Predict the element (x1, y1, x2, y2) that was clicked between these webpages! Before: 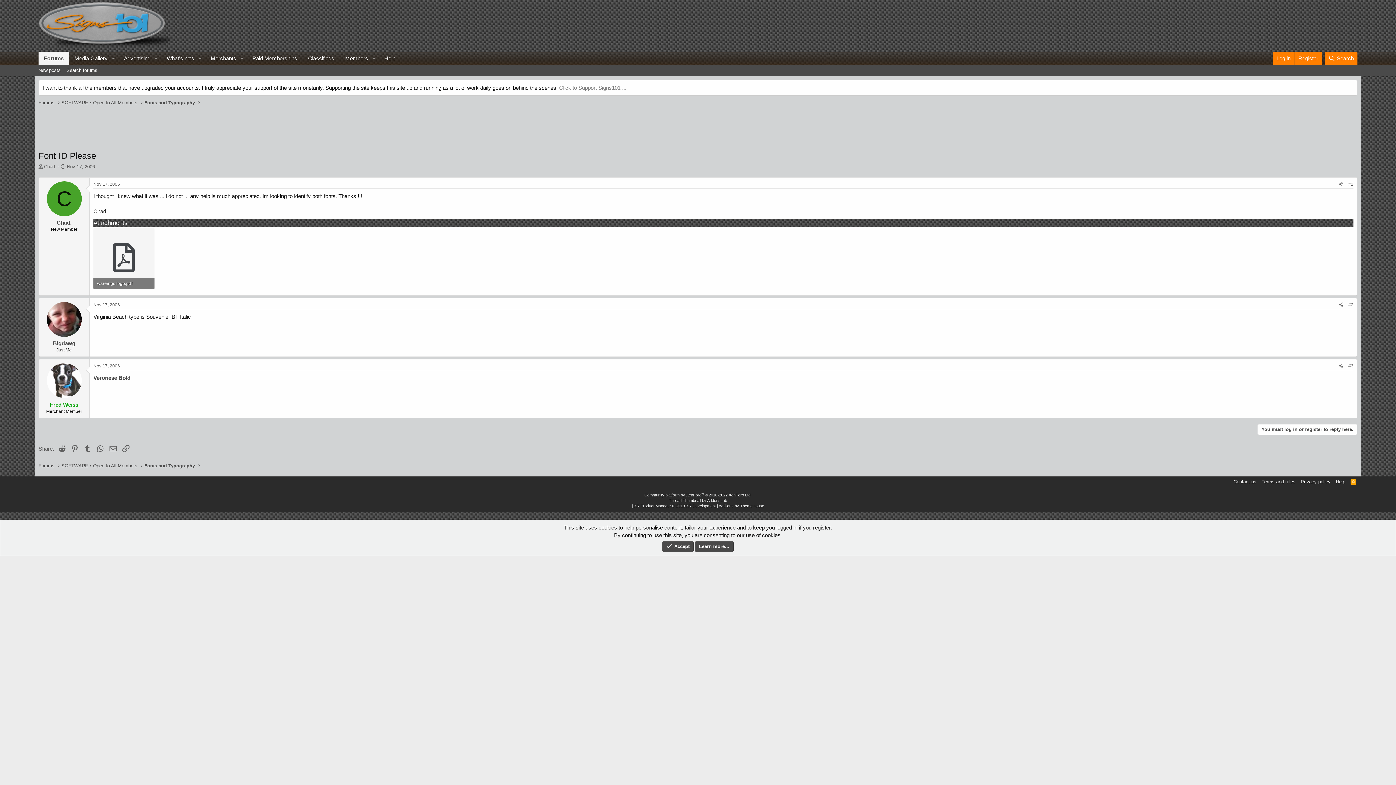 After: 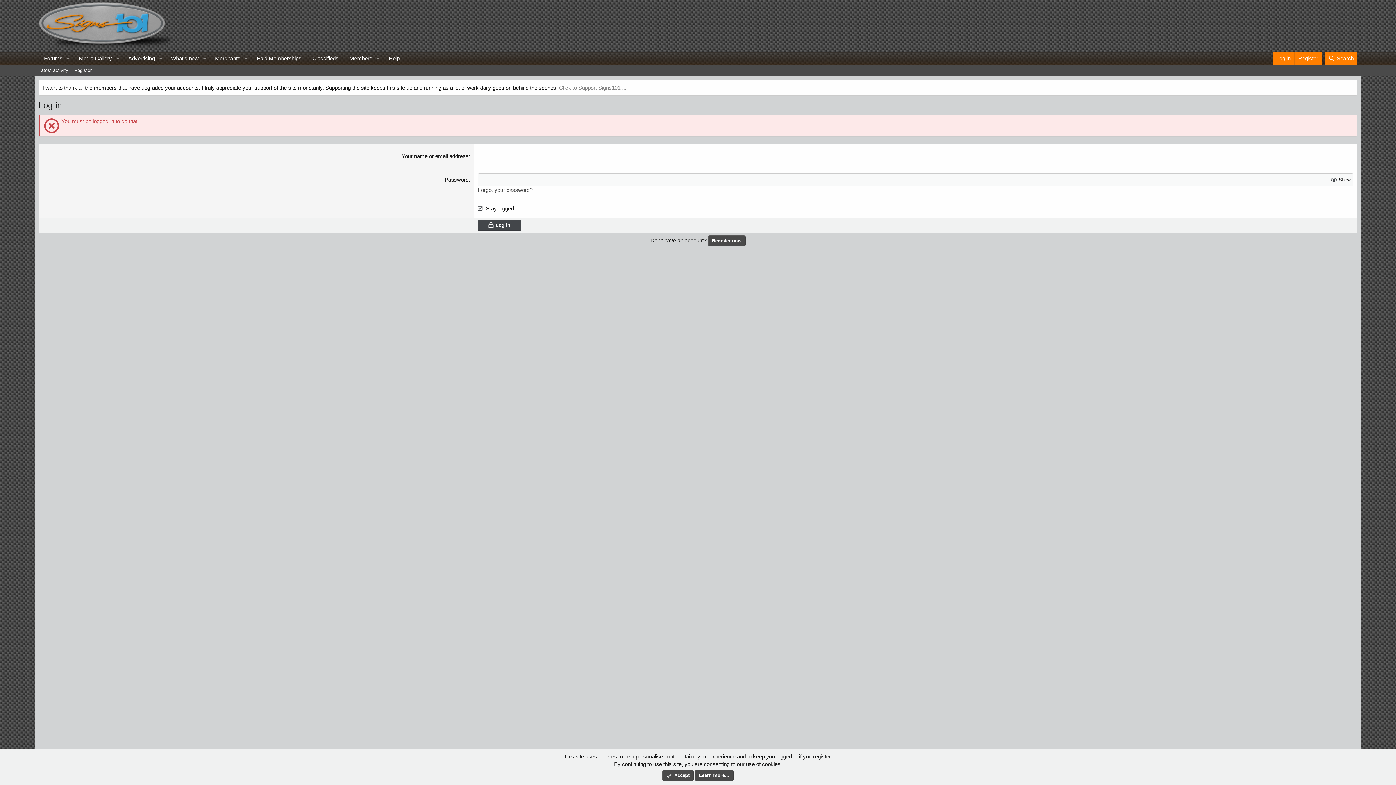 Action: bbox: (247, 51, 302, 65) label: Paid Memberships